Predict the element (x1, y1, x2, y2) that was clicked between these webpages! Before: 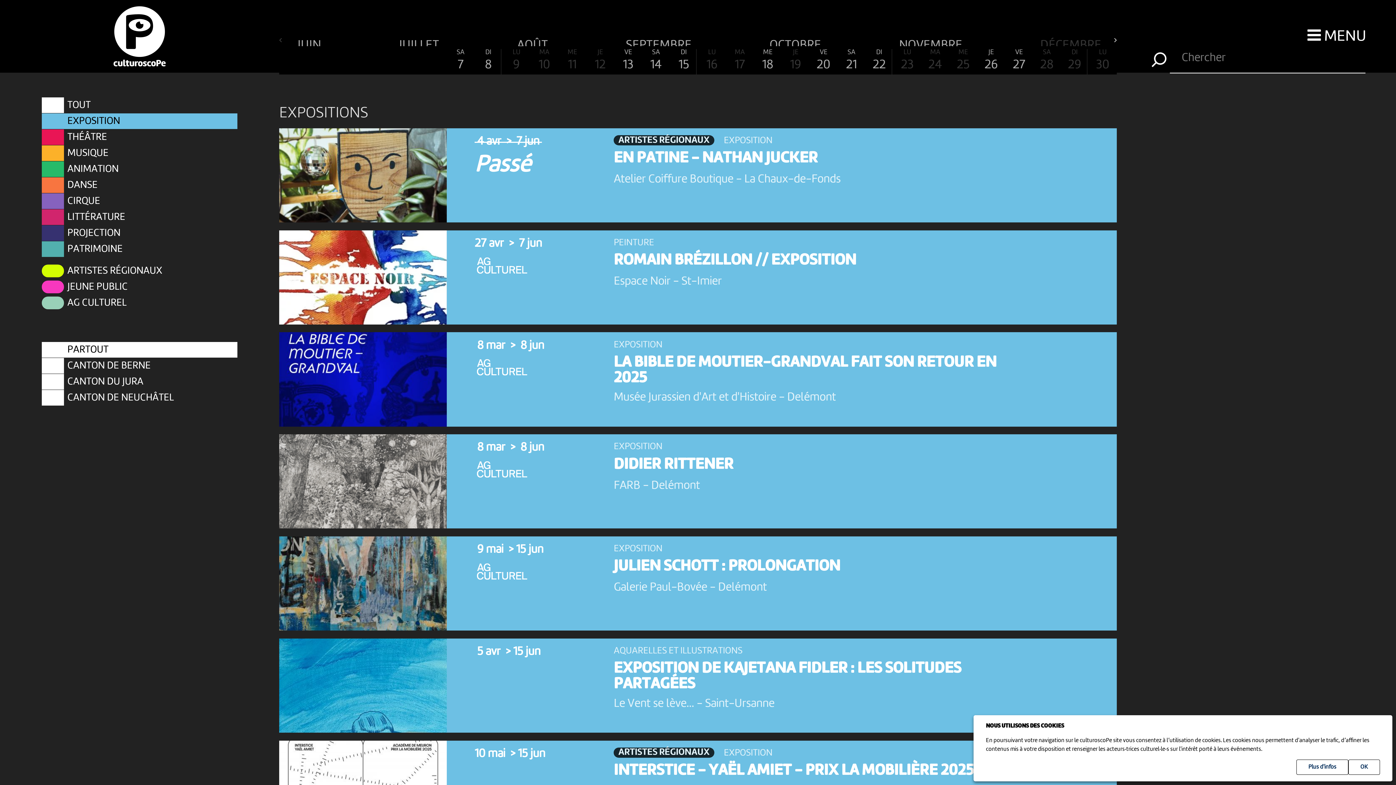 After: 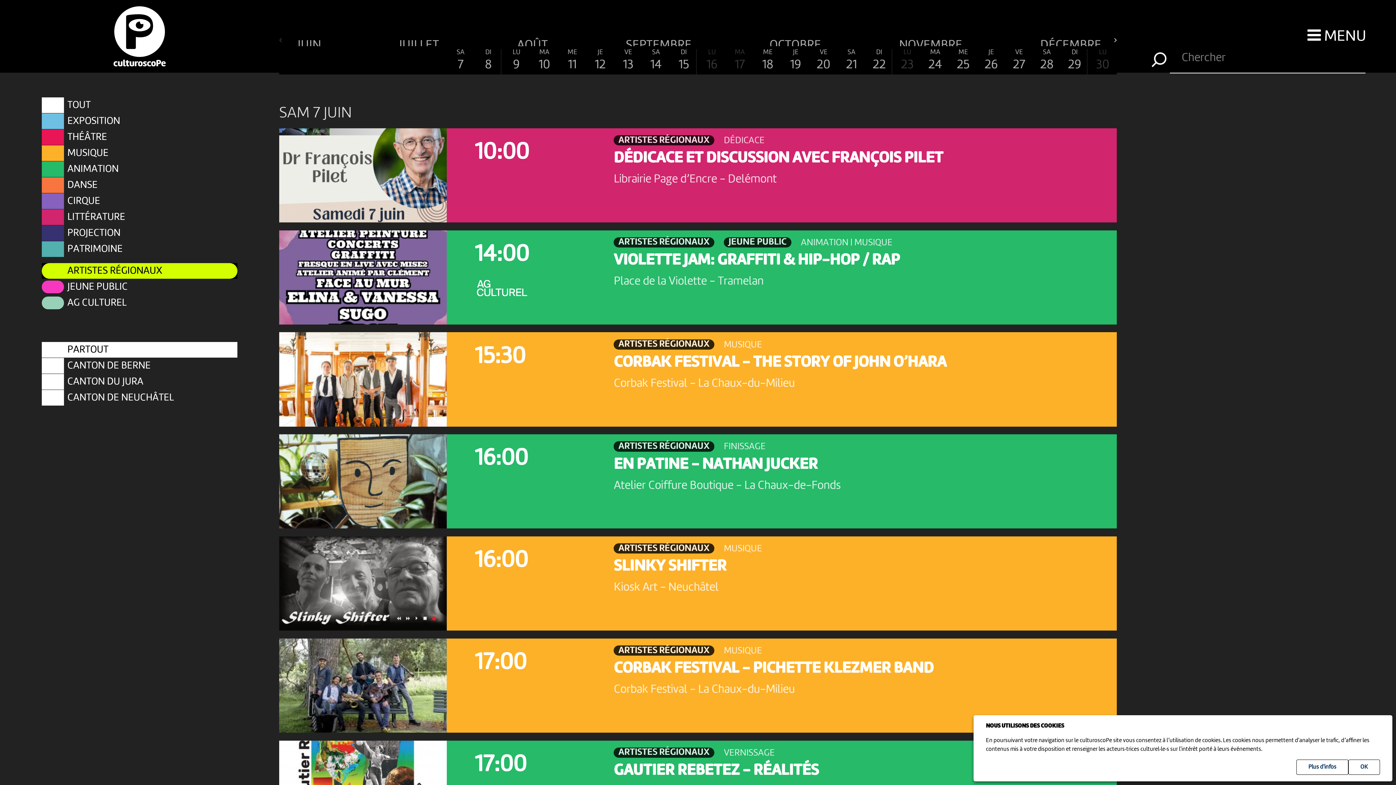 Action: label: ARTISTES RÉGIONAUX bbox: (41, 263, 237, 278)